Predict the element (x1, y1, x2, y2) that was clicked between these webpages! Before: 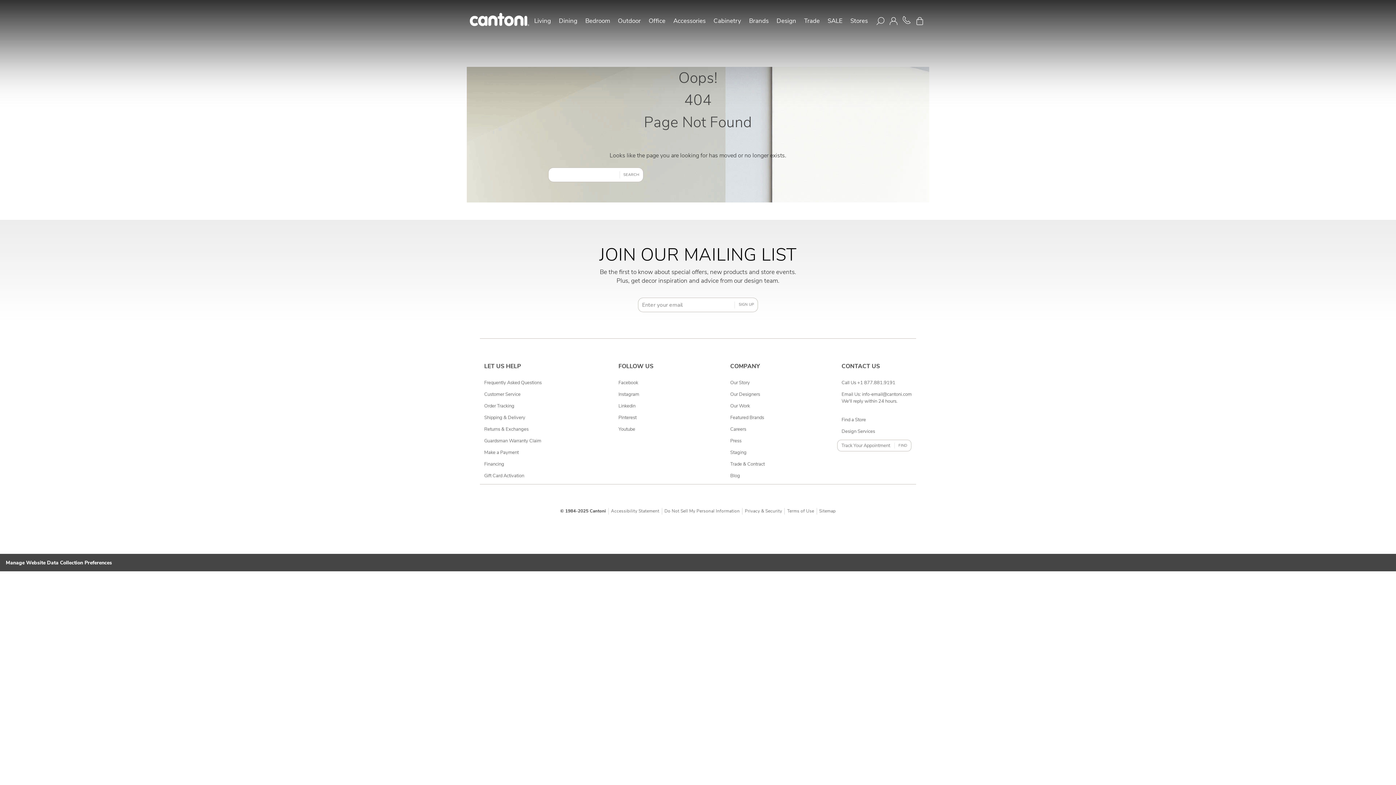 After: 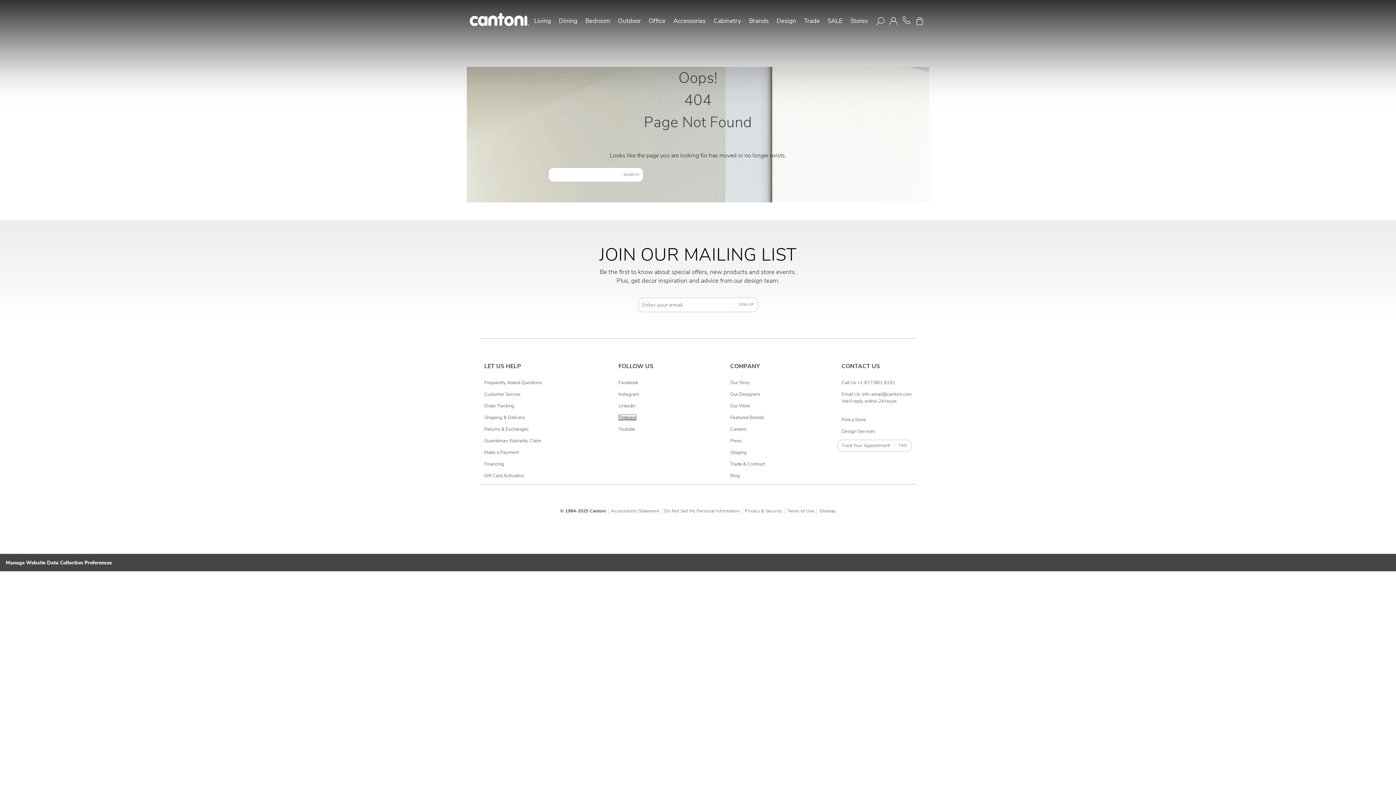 Action: label: Pinterest
Opens In A New Tab bbox: (618, 414, 636, 421)